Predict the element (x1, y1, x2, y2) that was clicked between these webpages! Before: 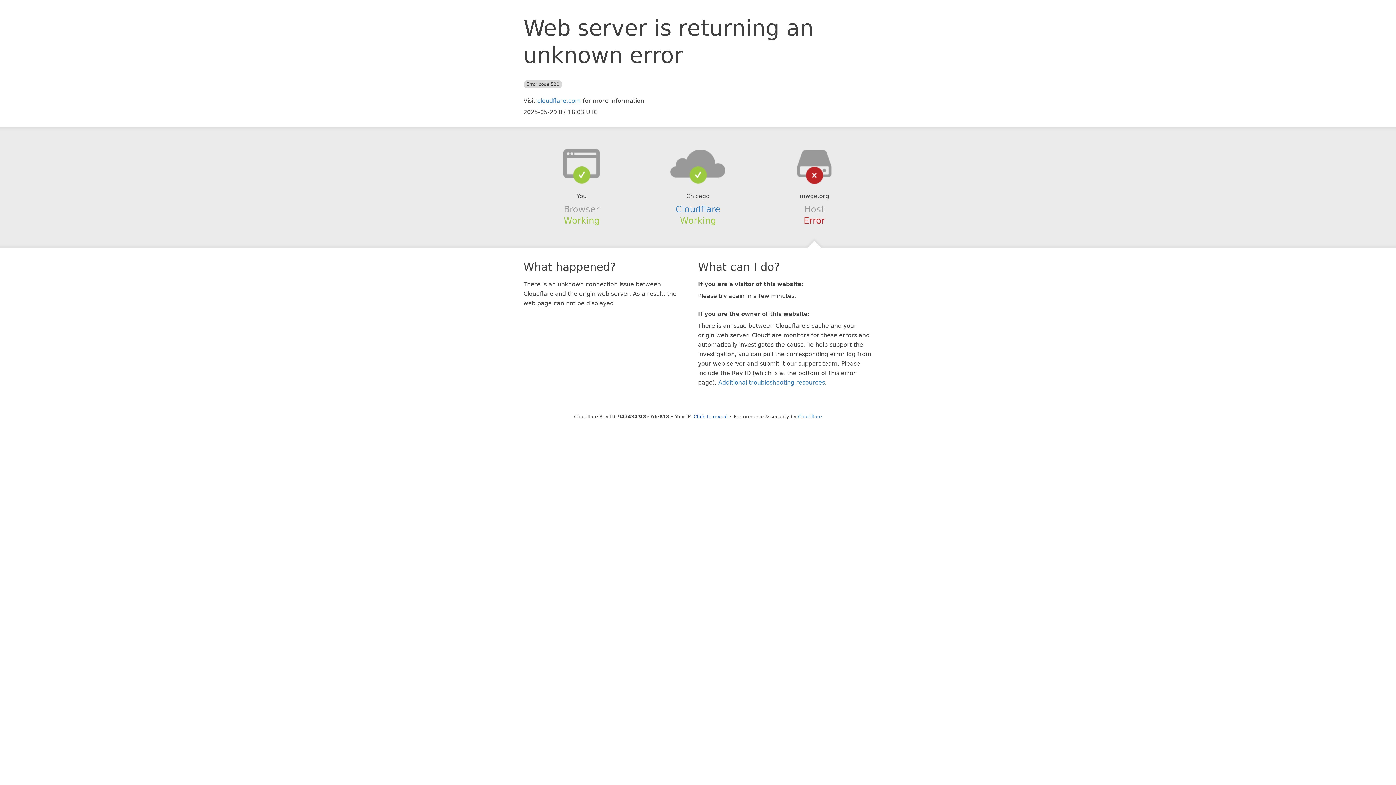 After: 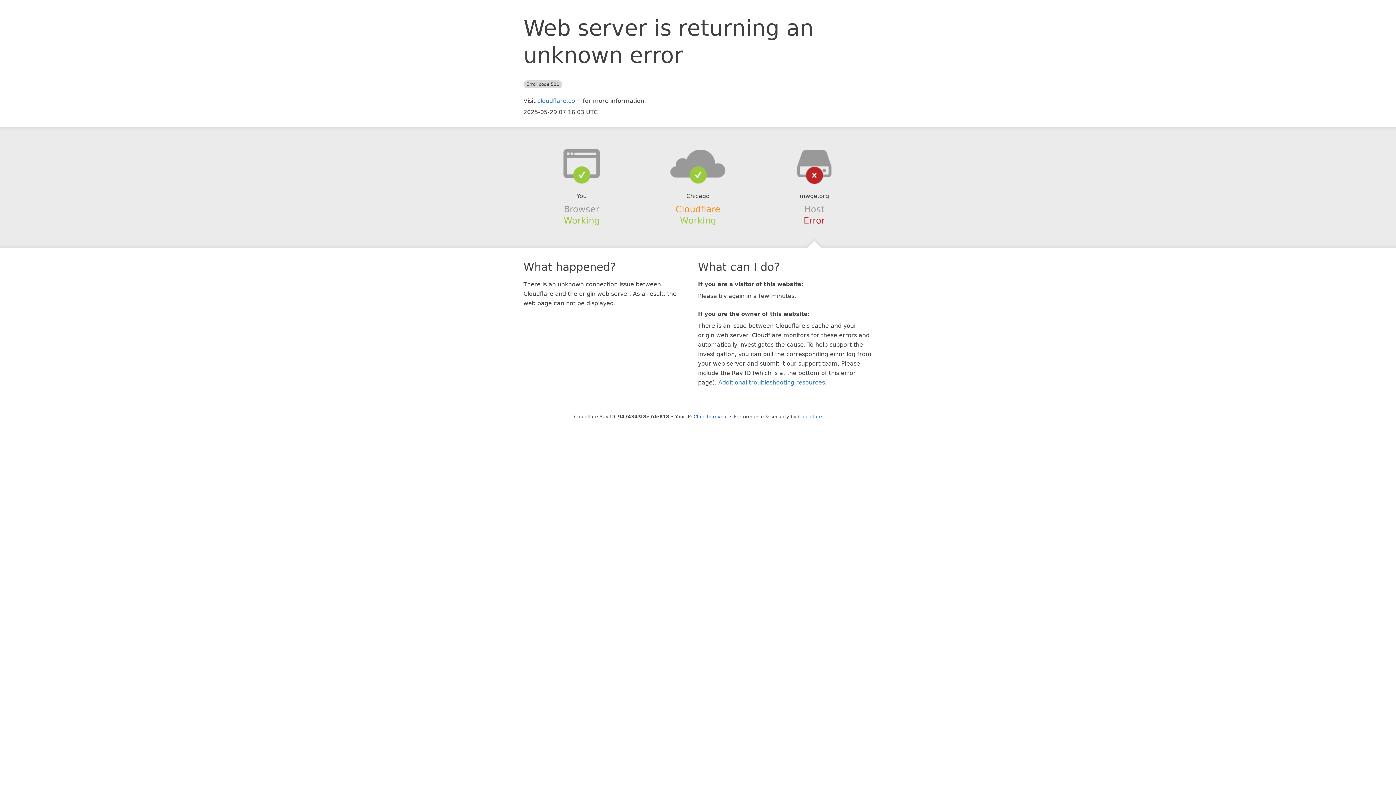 Action: bbox: (675, 204, 720, 214) label: Cloudflare